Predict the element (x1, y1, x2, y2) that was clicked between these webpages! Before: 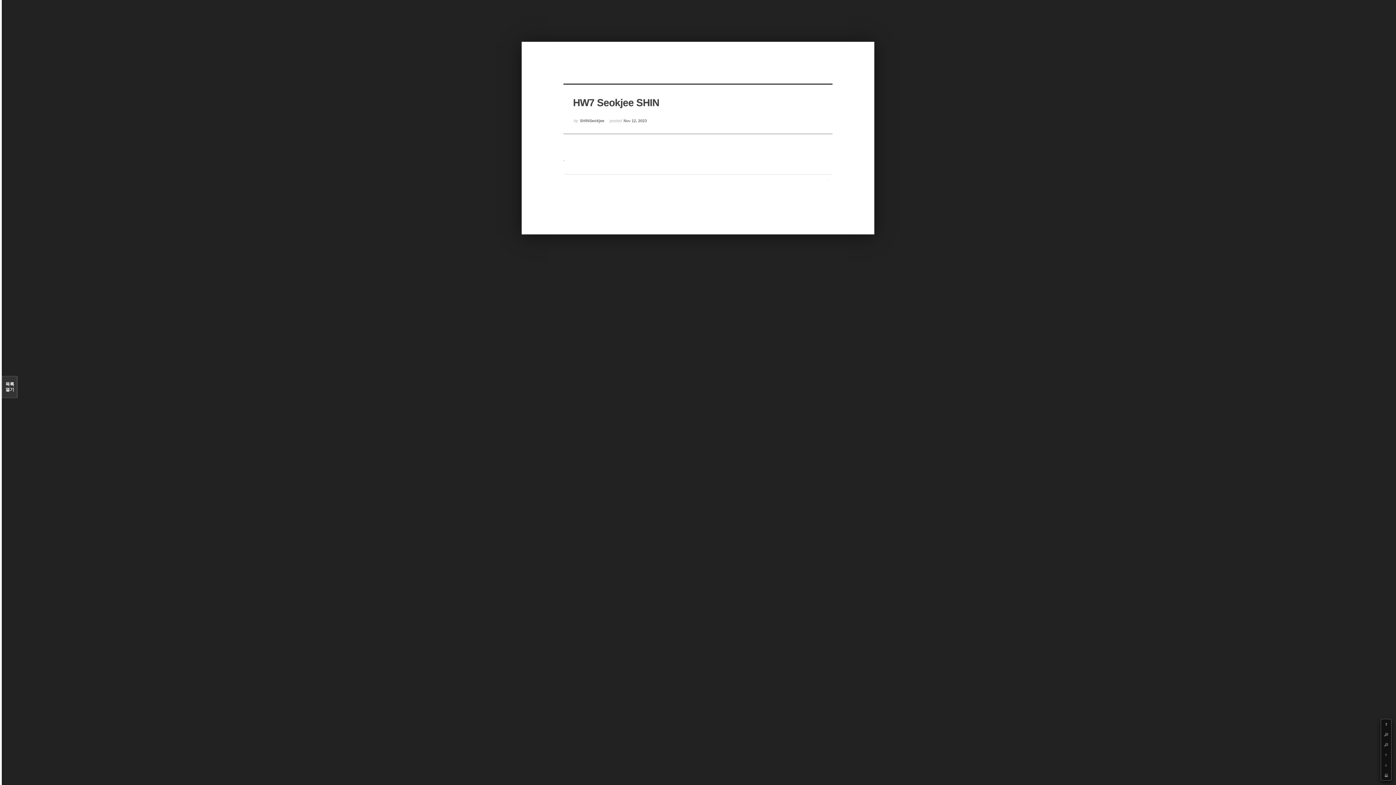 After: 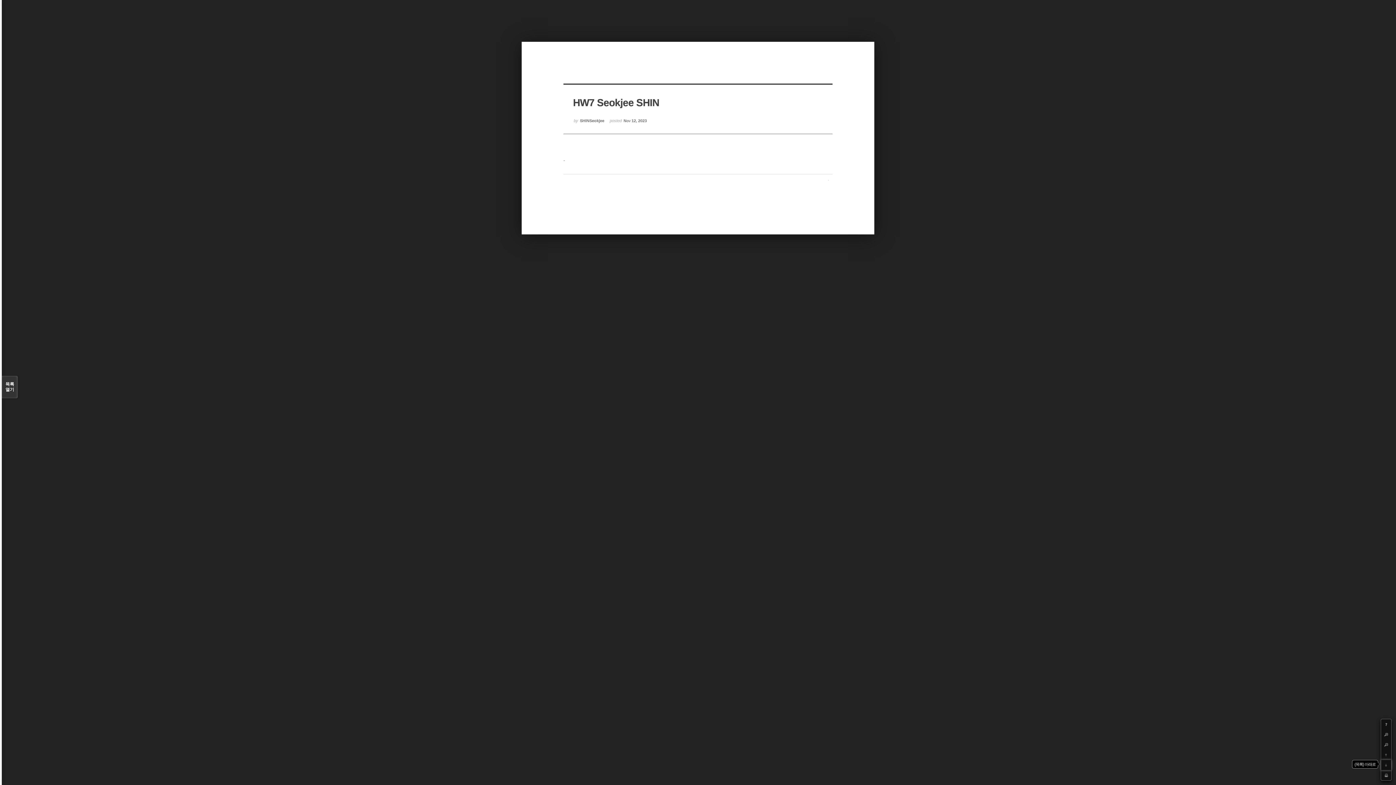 Action: bbox: (1381, 760, 1391, 770) label: Down